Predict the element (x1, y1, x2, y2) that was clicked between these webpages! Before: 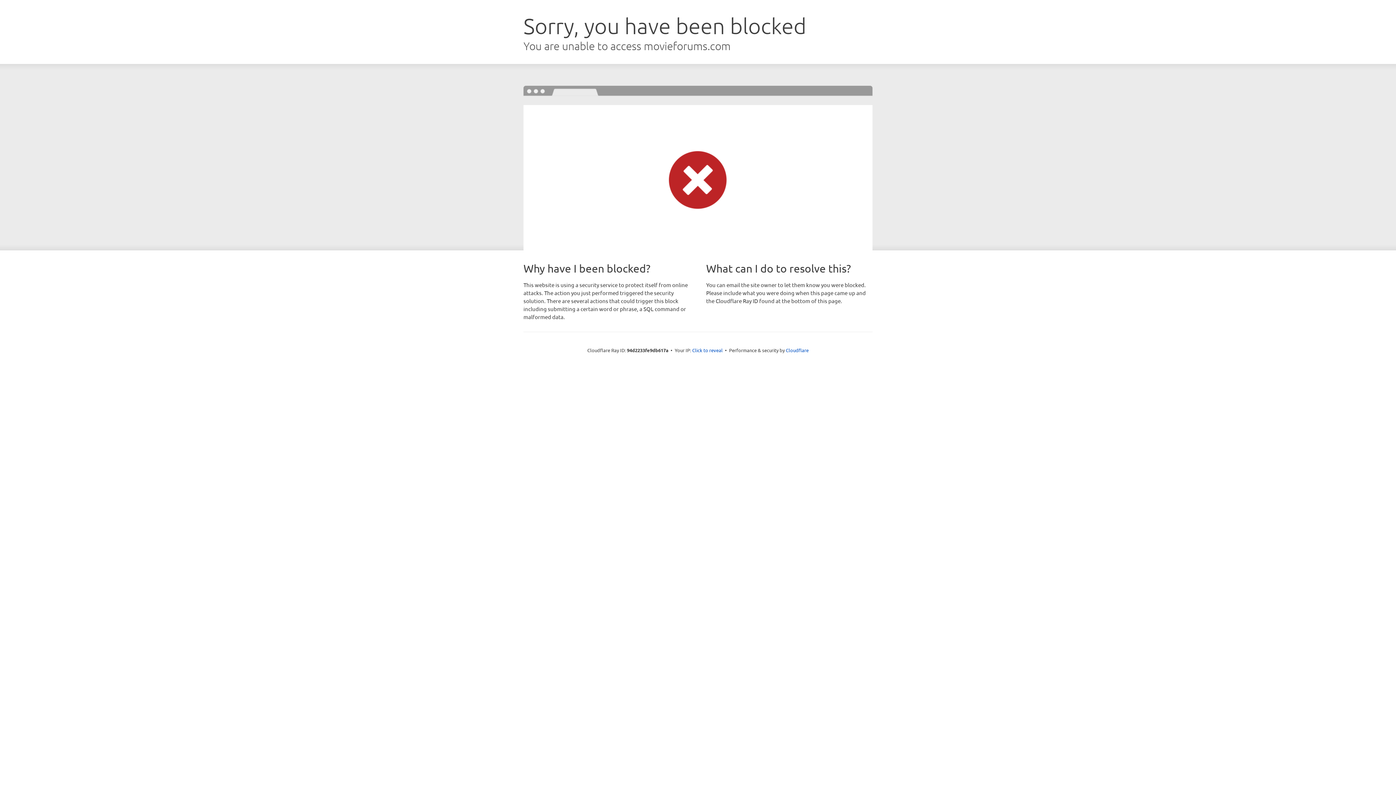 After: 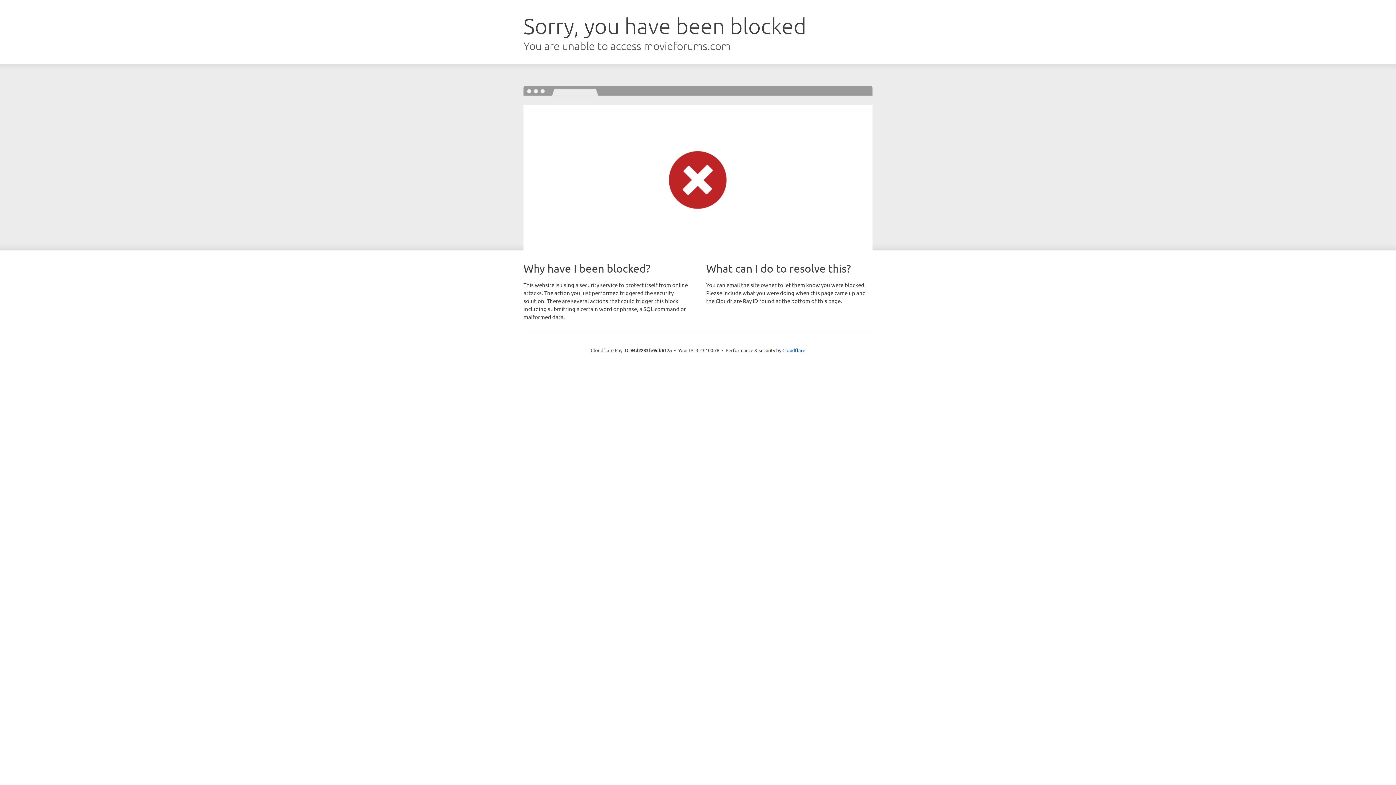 Action: label: Click to reveal bbox: (692, 346, 722, 353)